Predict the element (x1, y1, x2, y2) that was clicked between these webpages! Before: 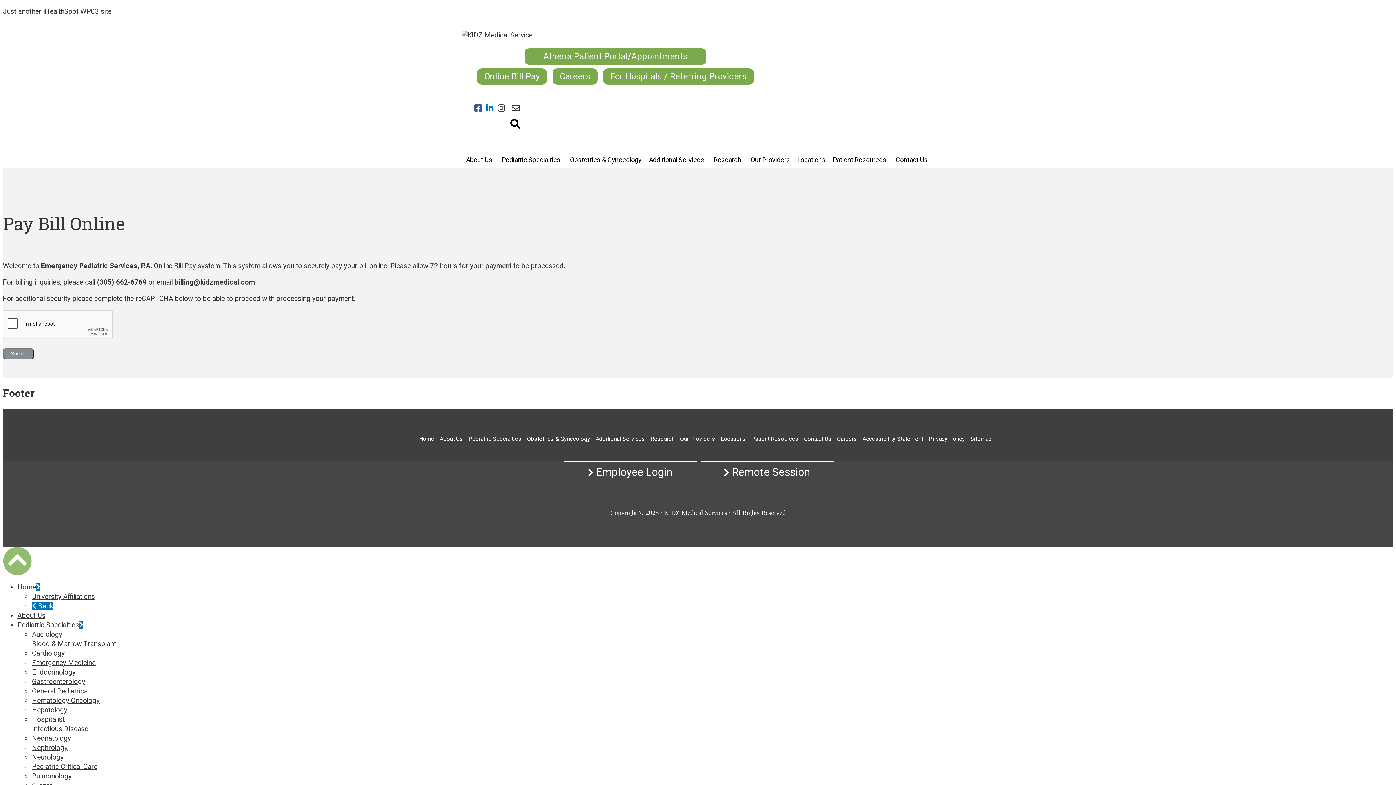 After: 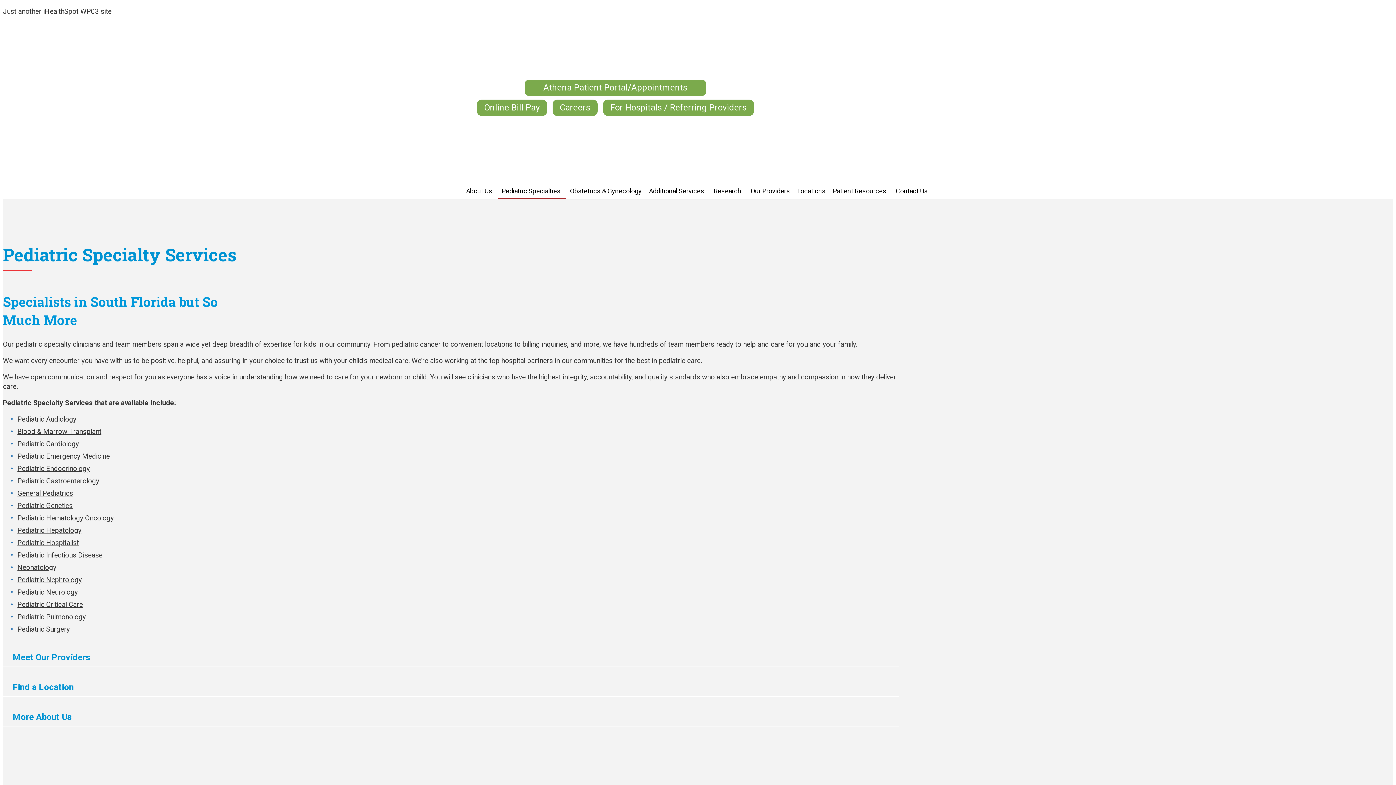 Action: bbox: (17, 621, 78, 629) label: Pediatric Specialties